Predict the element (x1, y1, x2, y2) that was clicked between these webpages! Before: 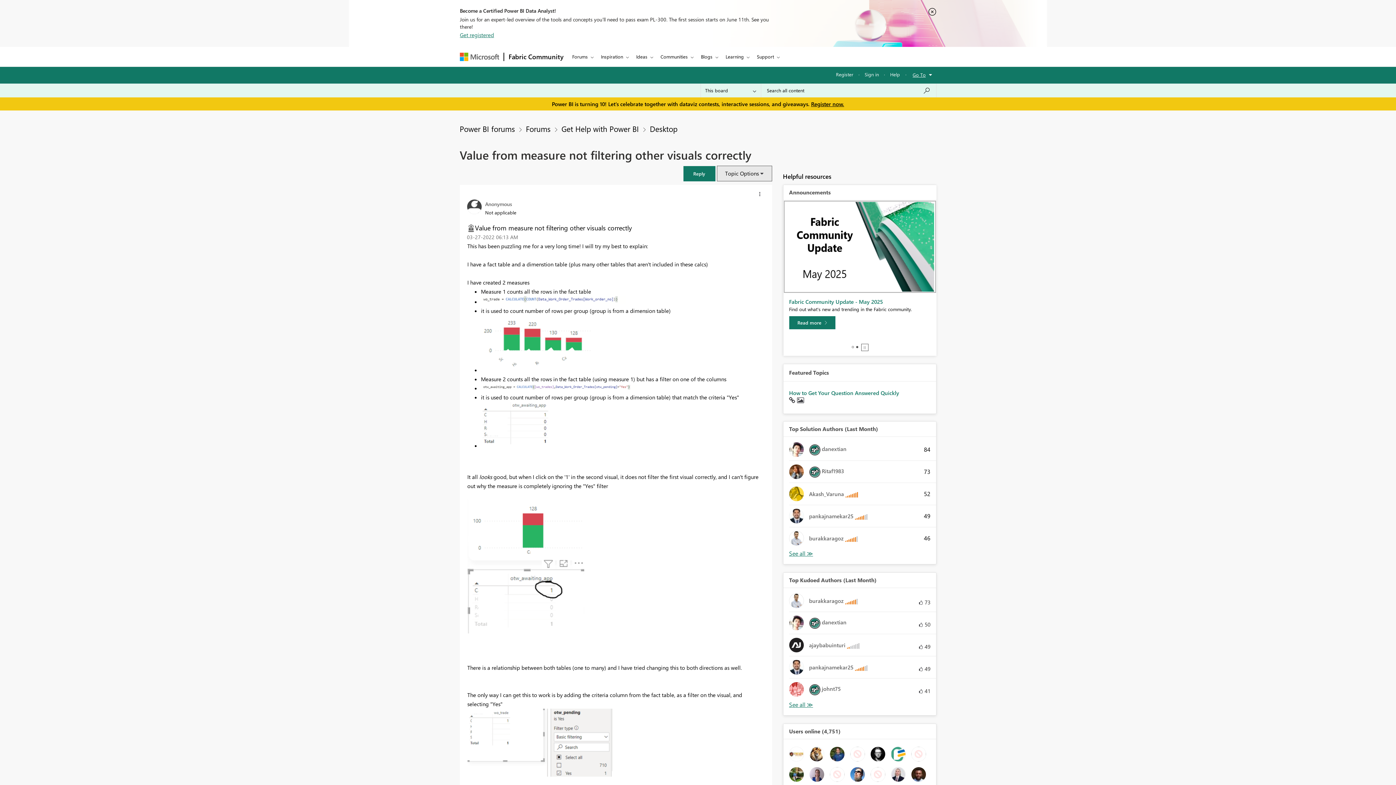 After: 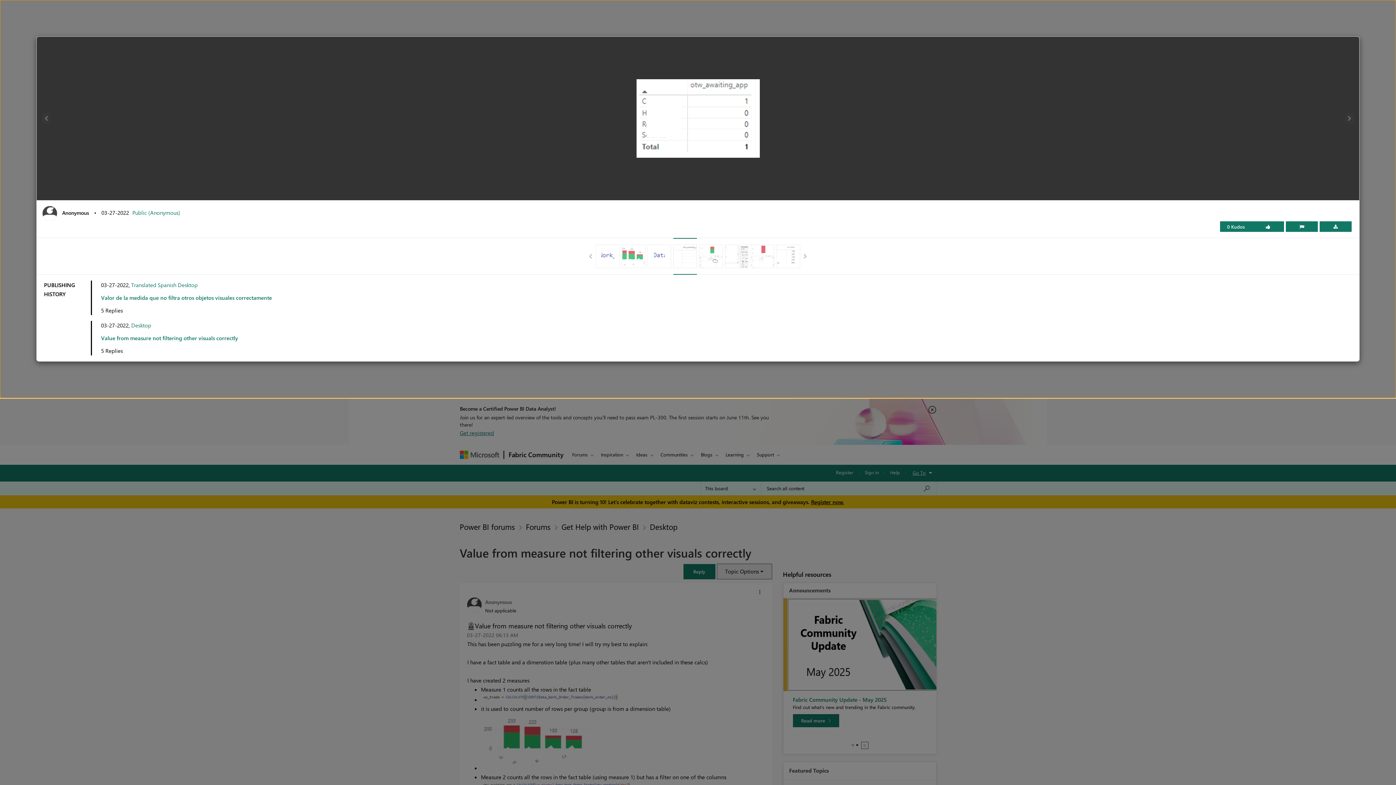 Action: bbox: (481, 402, 553, 448)